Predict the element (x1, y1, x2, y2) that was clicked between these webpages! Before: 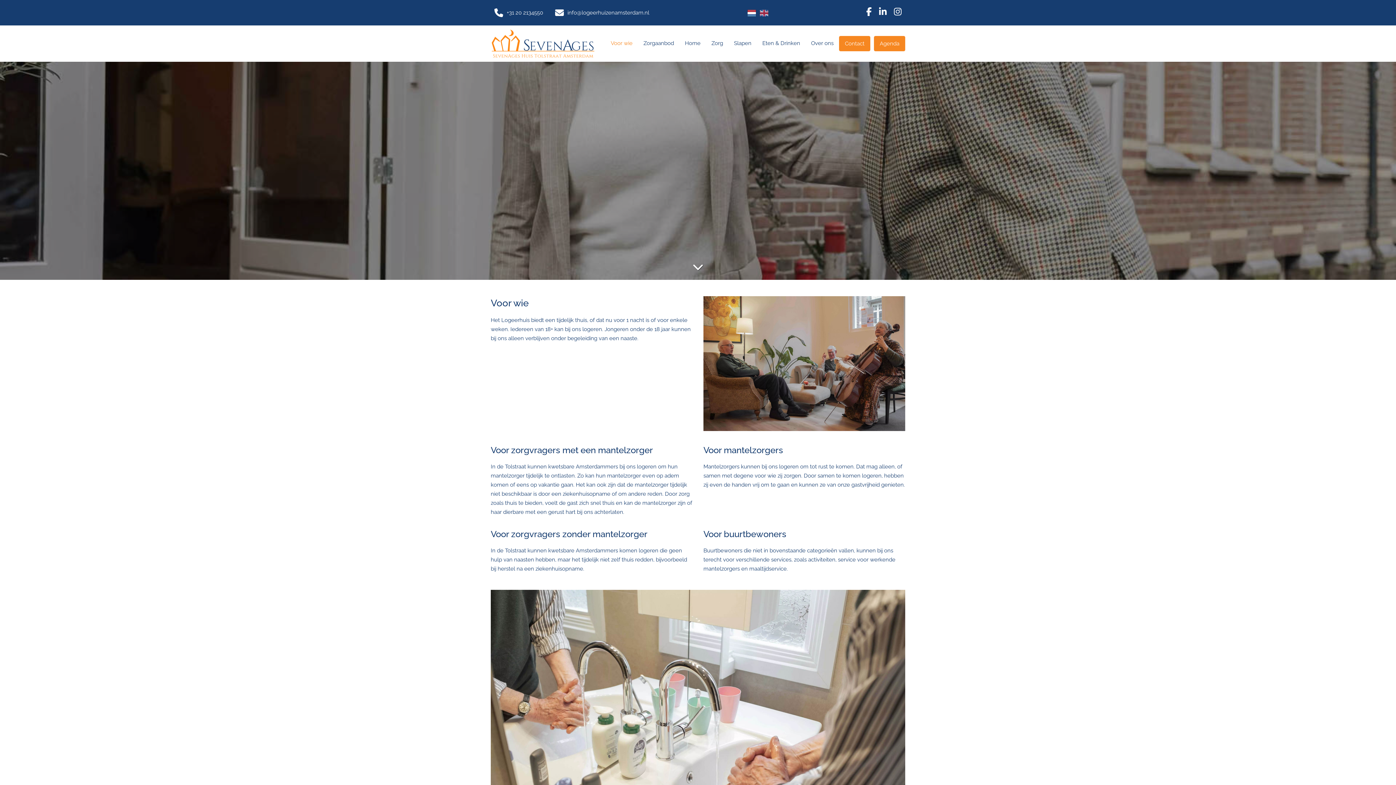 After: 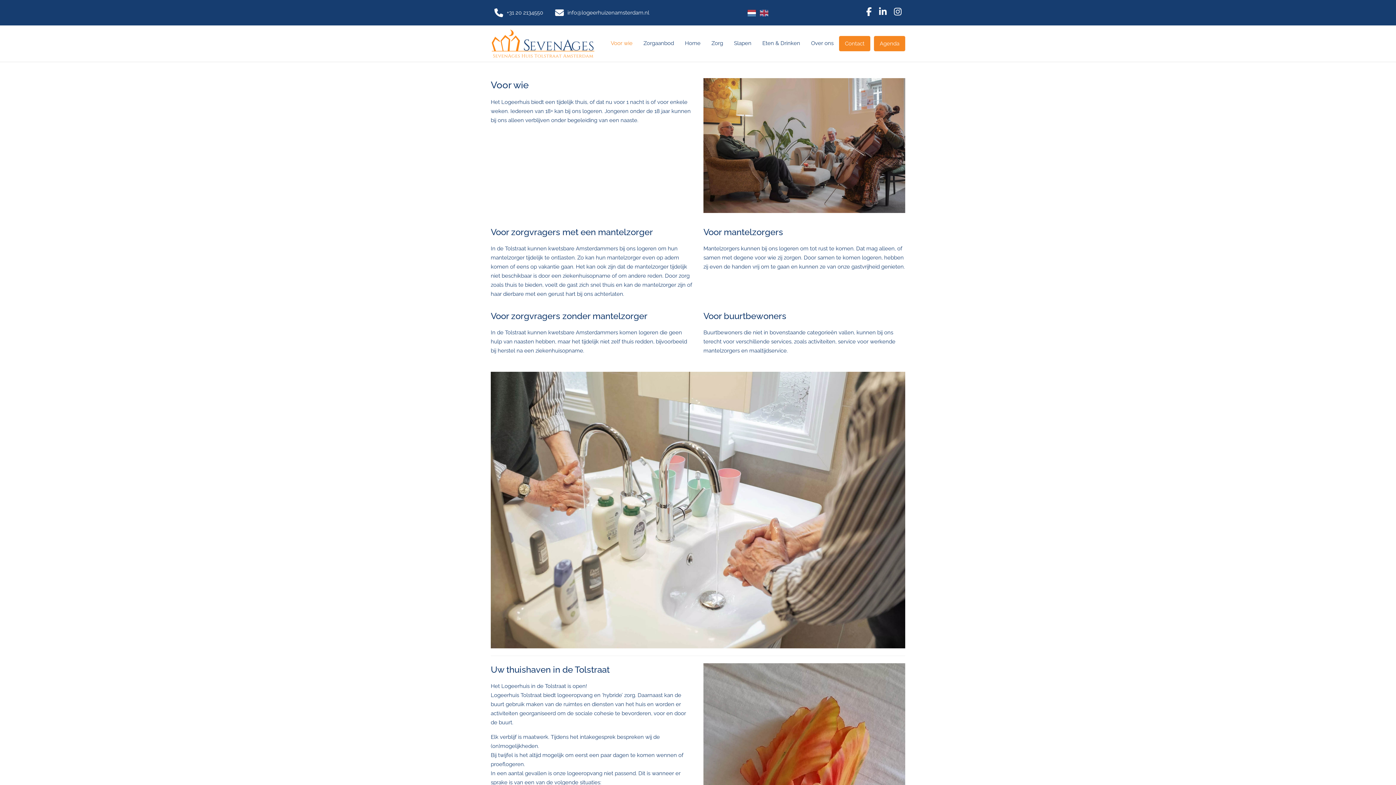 Action: bbox: (676, 260, 720, 273)